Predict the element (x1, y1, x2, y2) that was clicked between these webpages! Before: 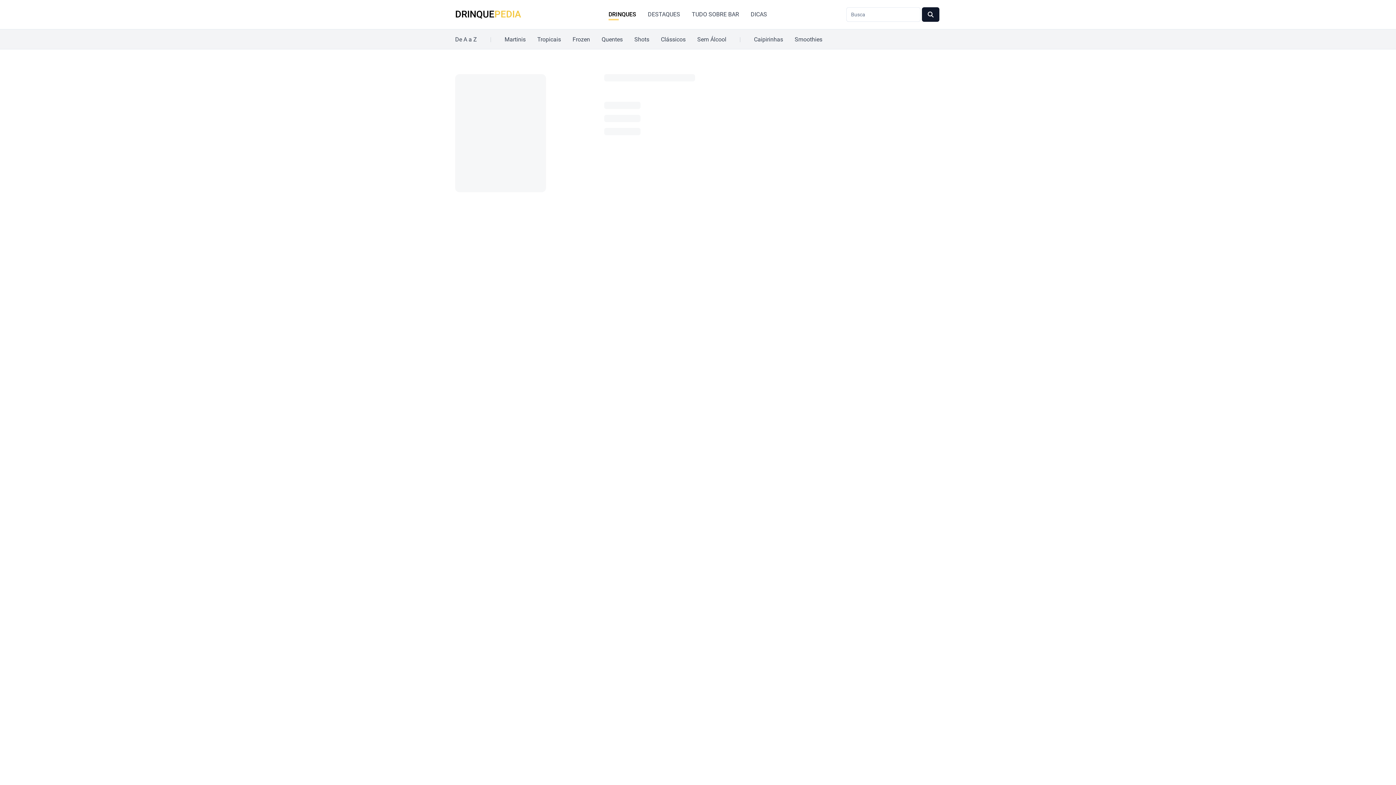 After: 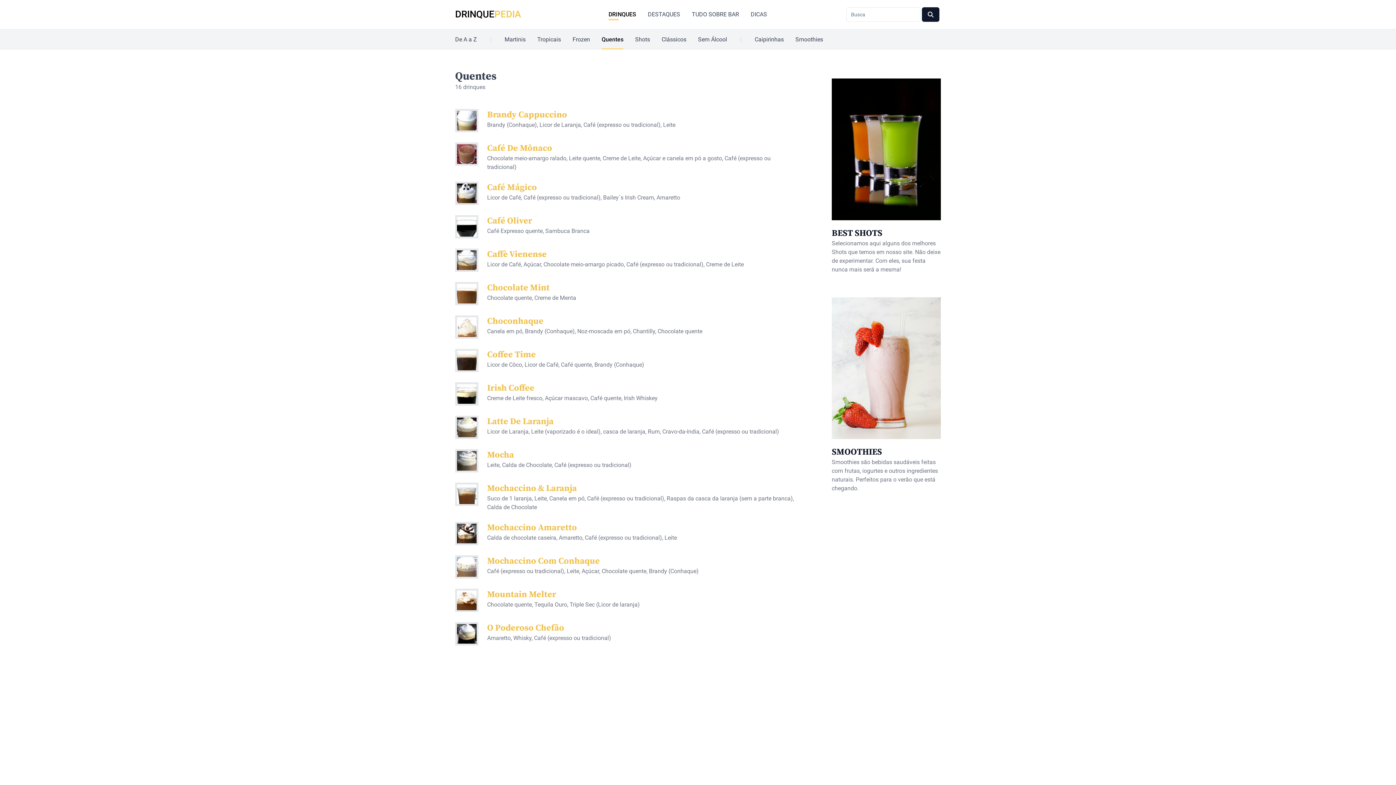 Action: bbox: (601, 29, 622, 49) label: Quentes